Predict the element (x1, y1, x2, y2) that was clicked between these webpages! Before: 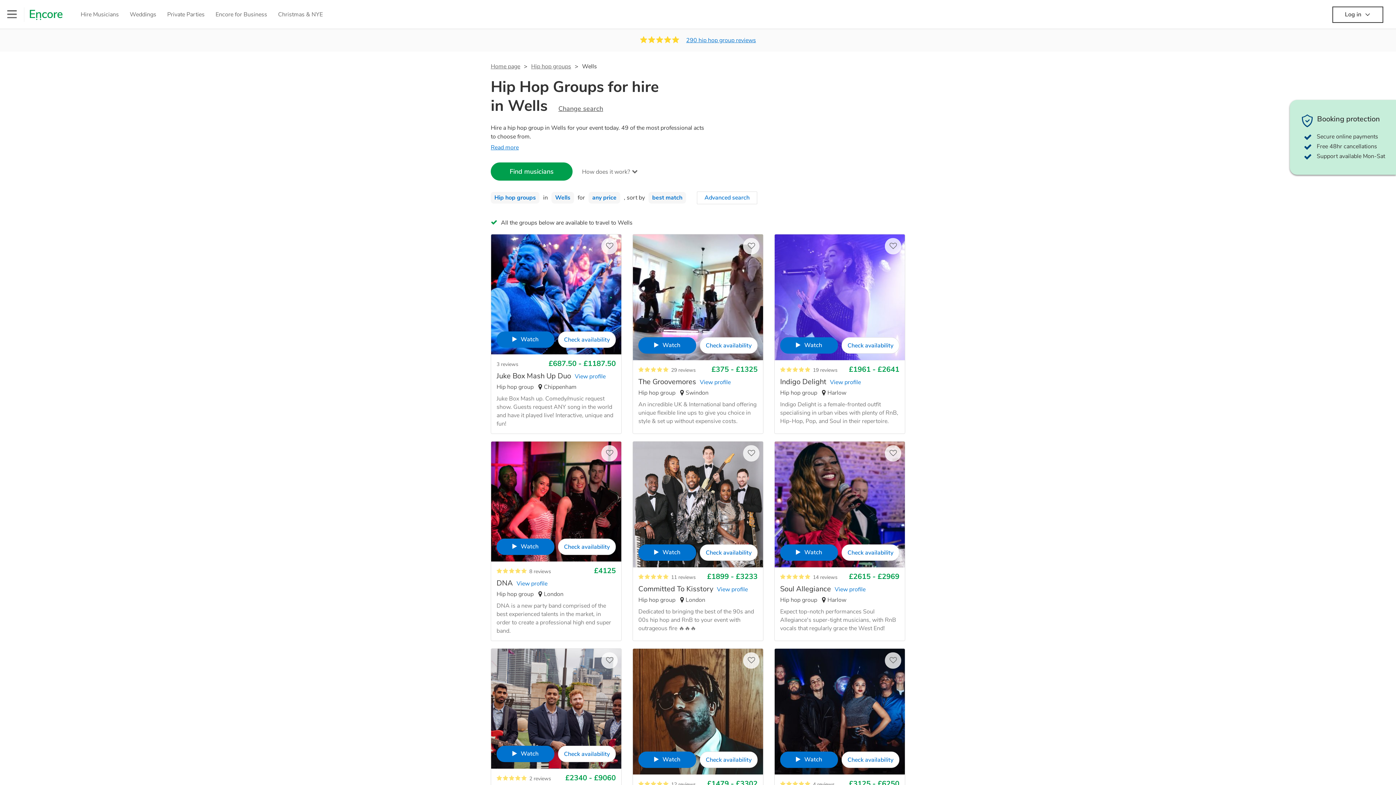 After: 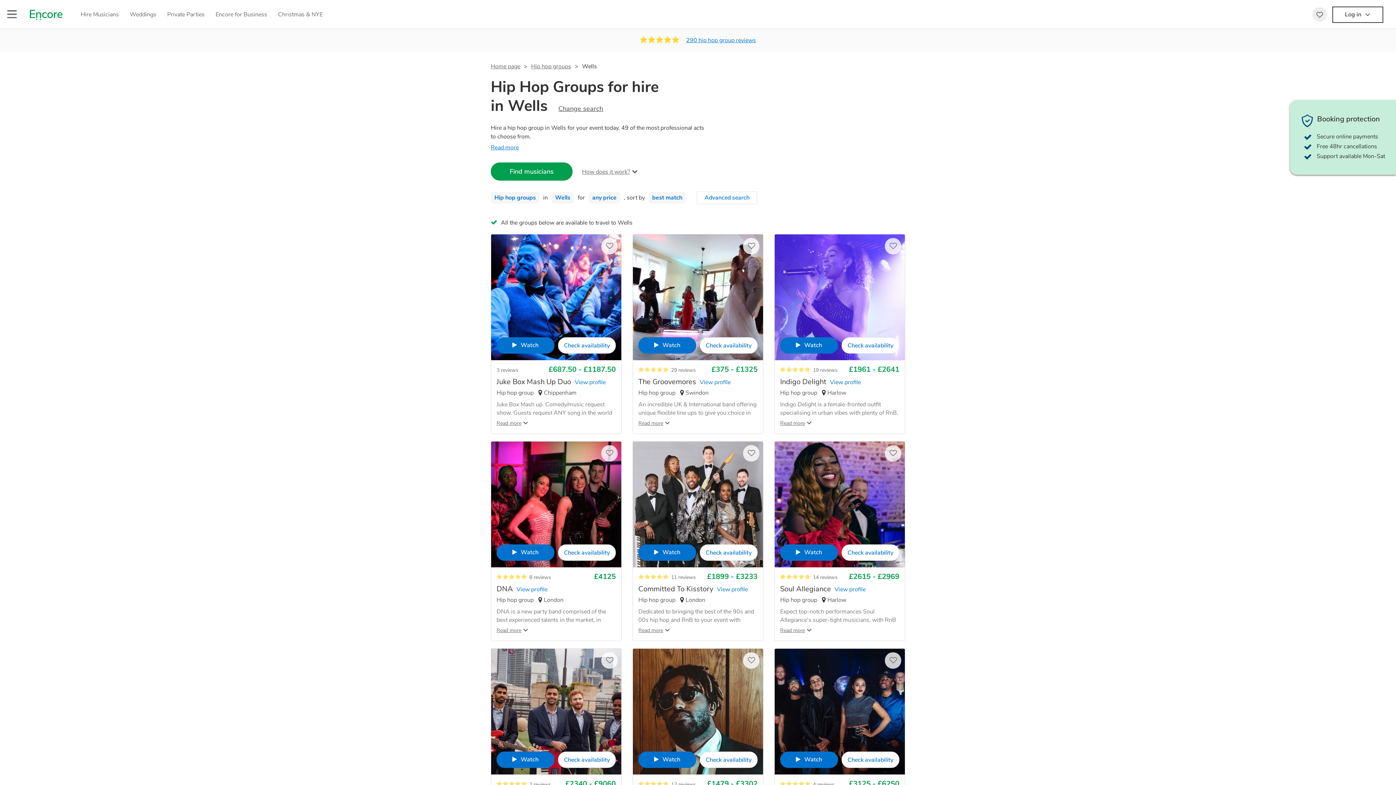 Action: label: Change search bbox: (554, 99, 606, 118)